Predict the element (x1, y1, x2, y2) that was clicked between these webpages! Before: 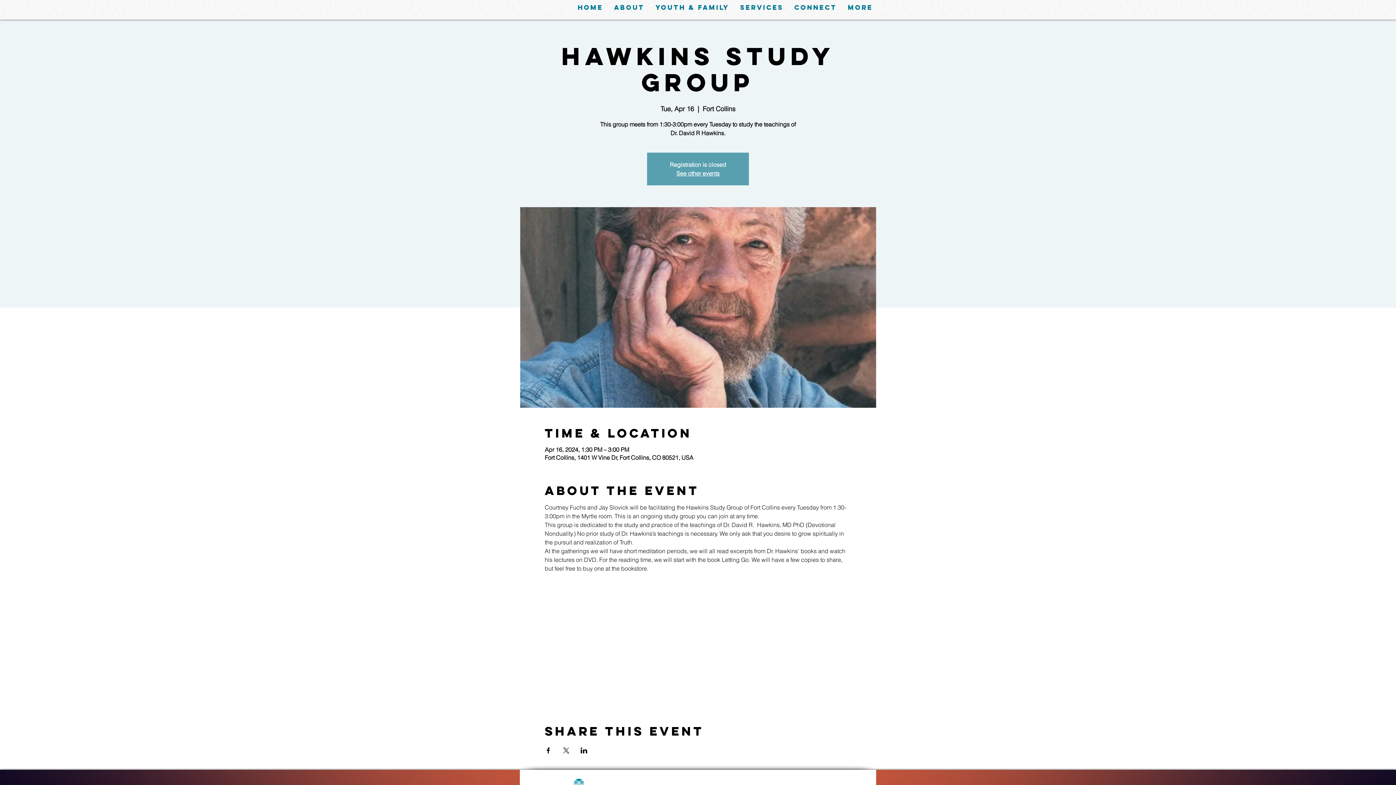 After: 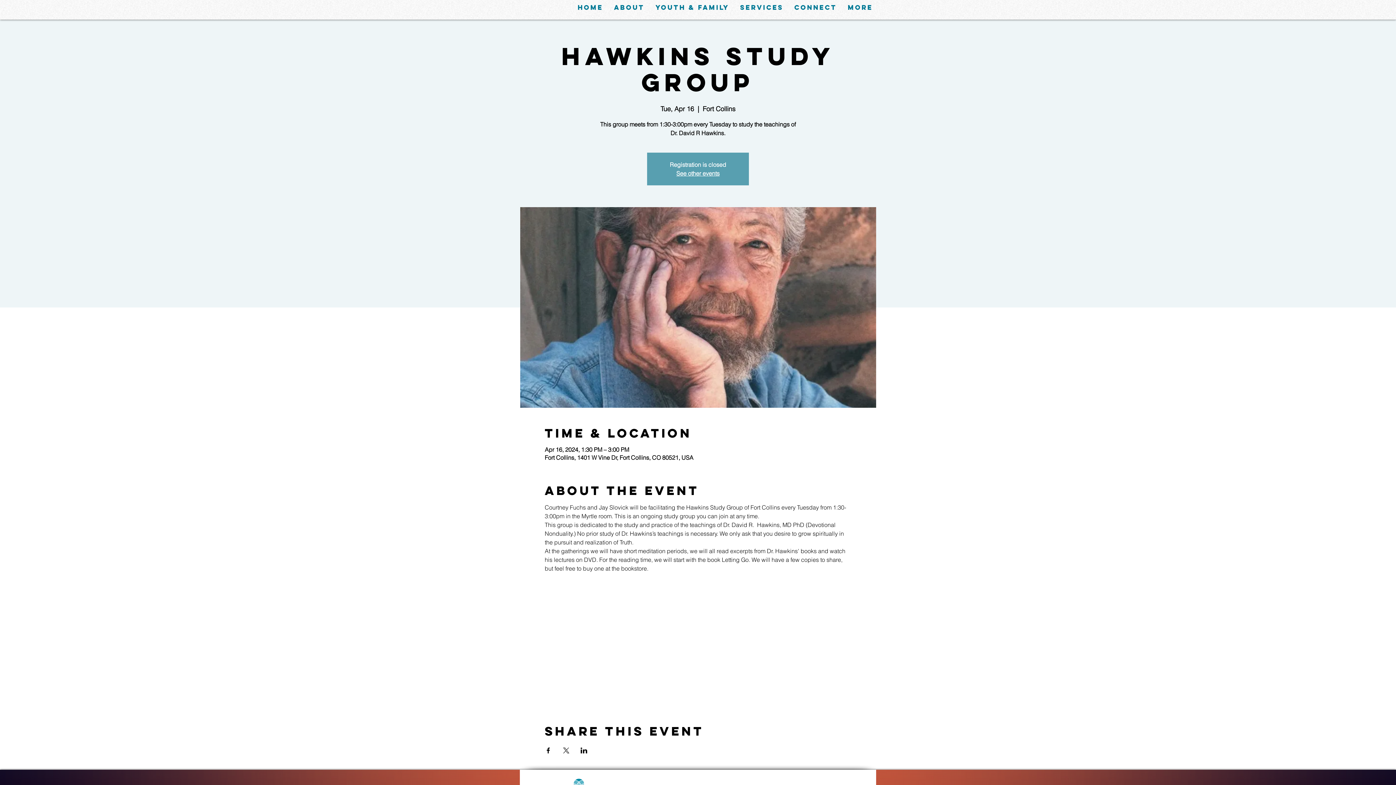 Action: bbox: (789, 2, 842, 13) label: Connect